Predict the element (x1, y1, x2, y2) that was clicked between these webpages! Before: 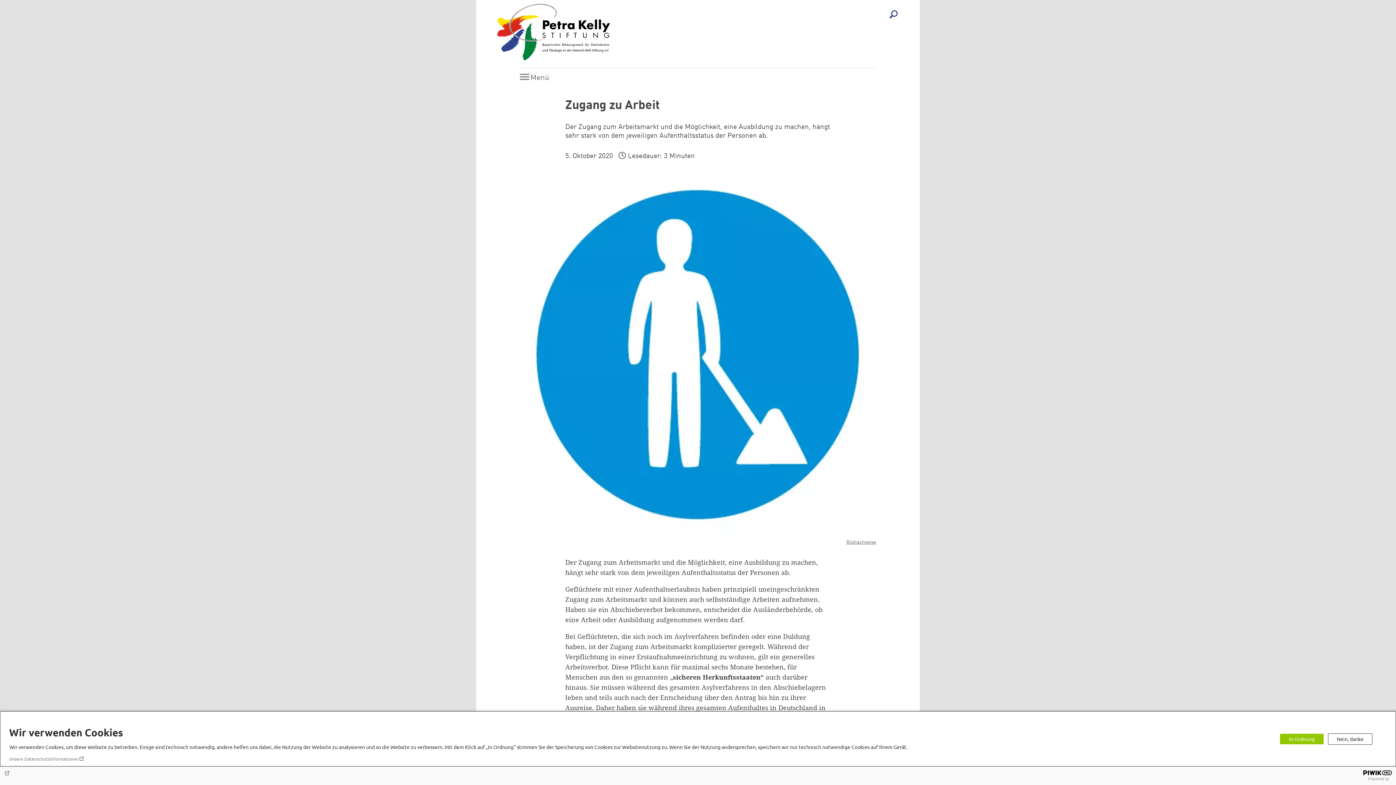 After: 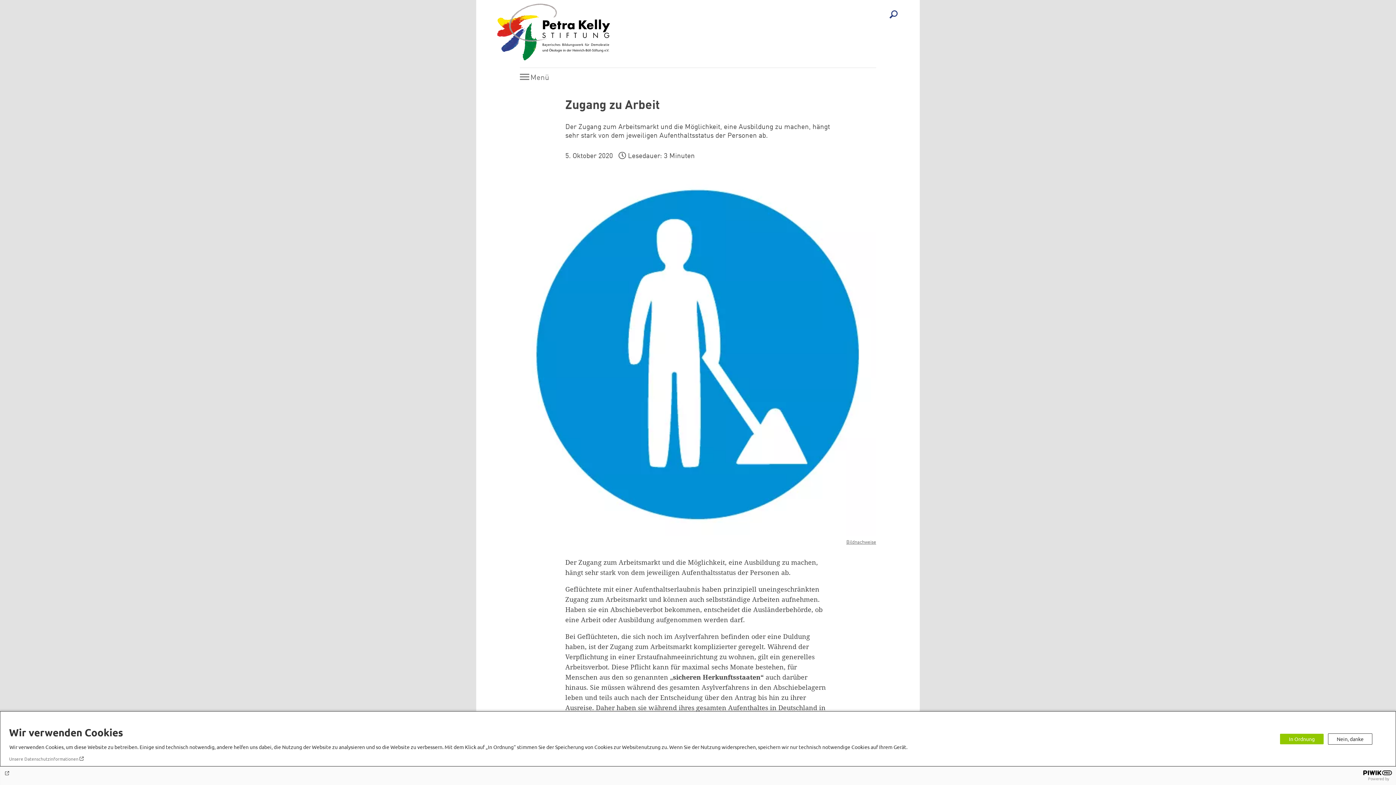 Action: label: Unsere Datenschutzinformationen bbox: (9, 756, 84, 762)